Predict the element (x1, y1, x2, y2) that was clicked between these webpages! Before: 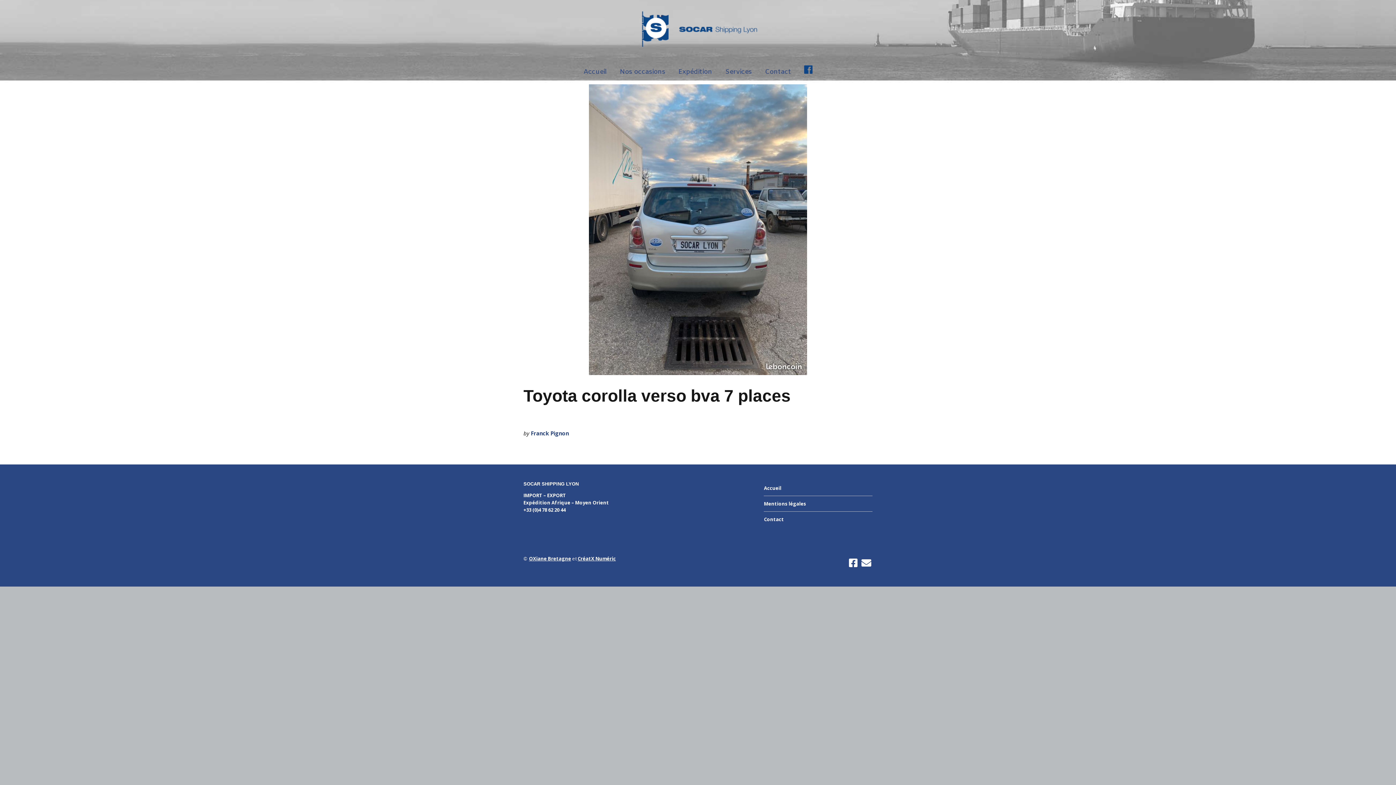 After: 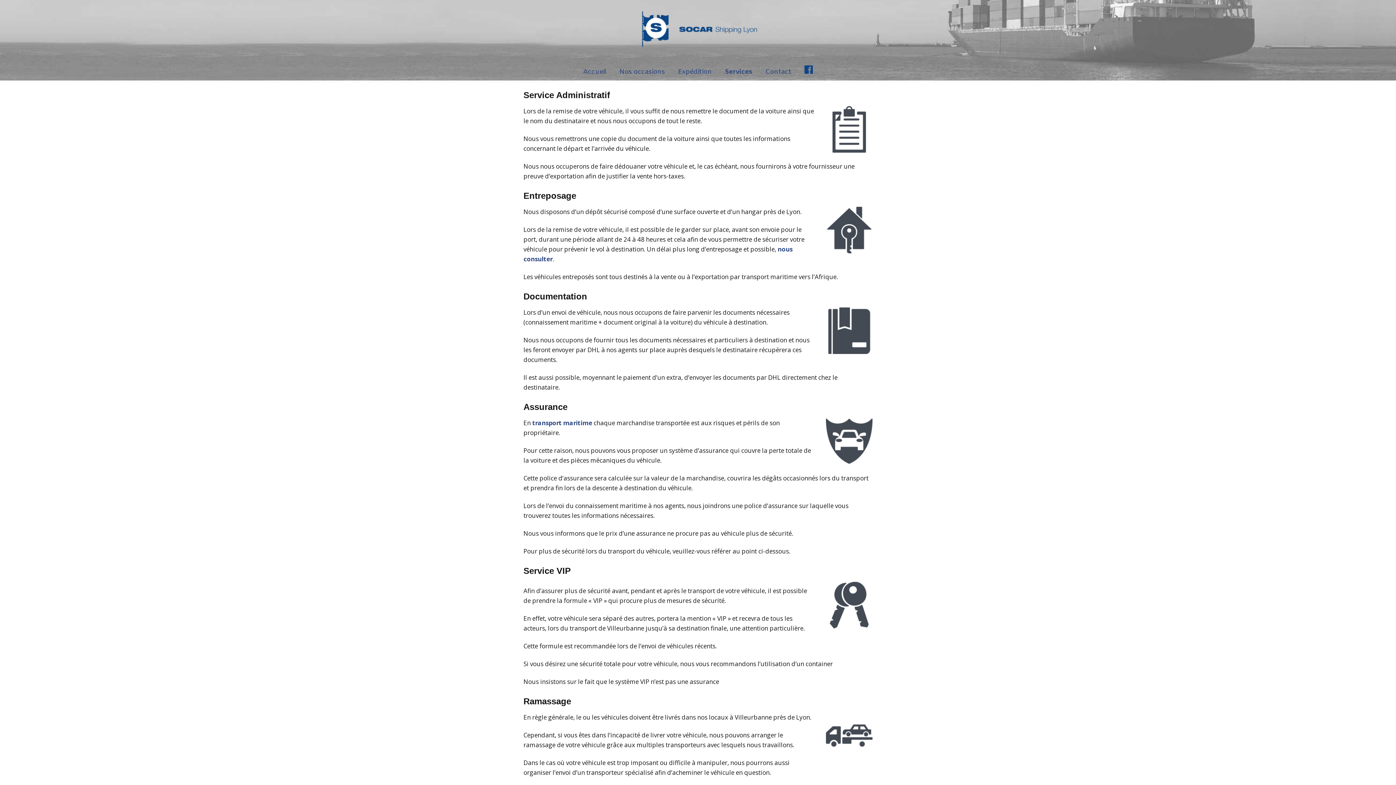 Action: label: Services bbox: (719, 63, 757, 80)